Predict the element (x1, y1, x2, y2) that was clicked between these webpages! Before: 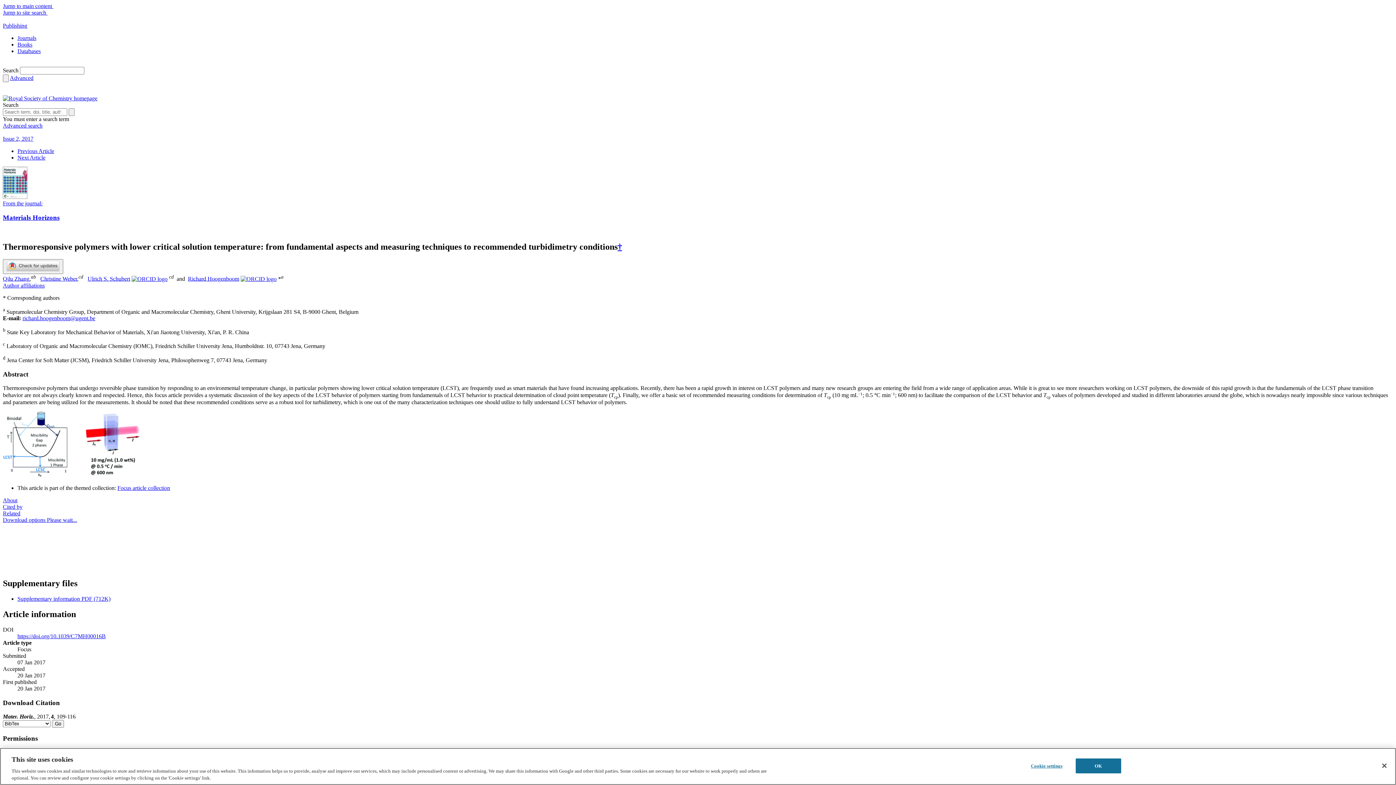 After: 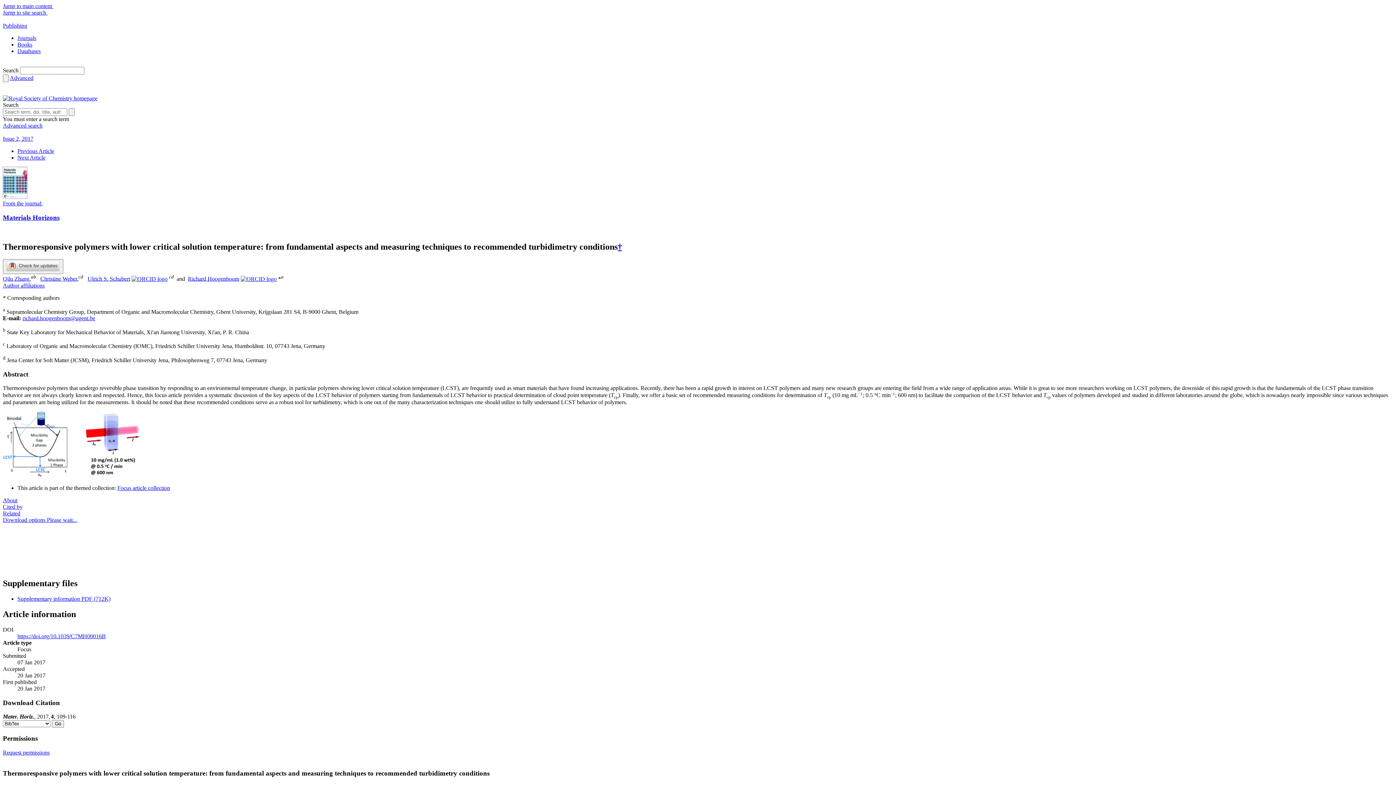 Action: label: Author affiliations bbox: (2, 282, 44, 288)